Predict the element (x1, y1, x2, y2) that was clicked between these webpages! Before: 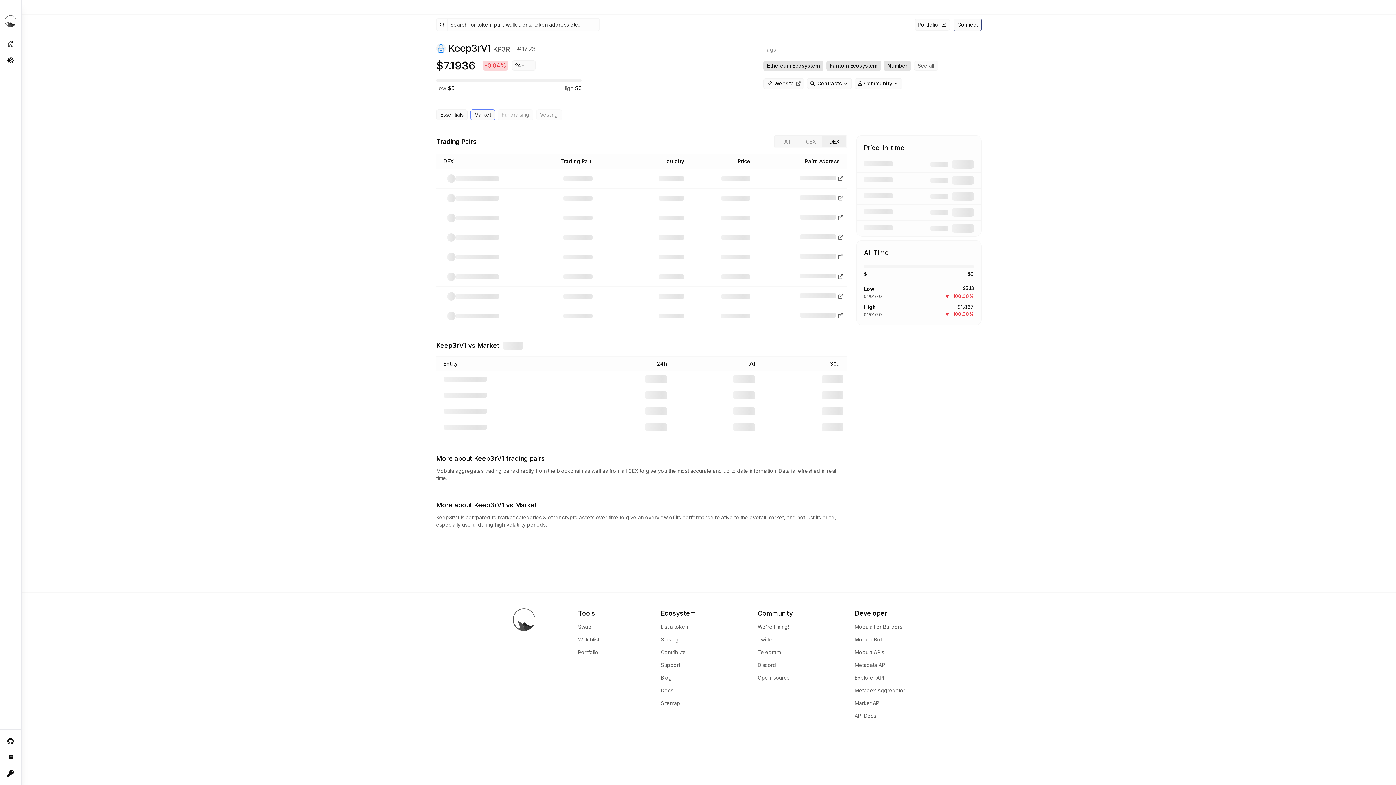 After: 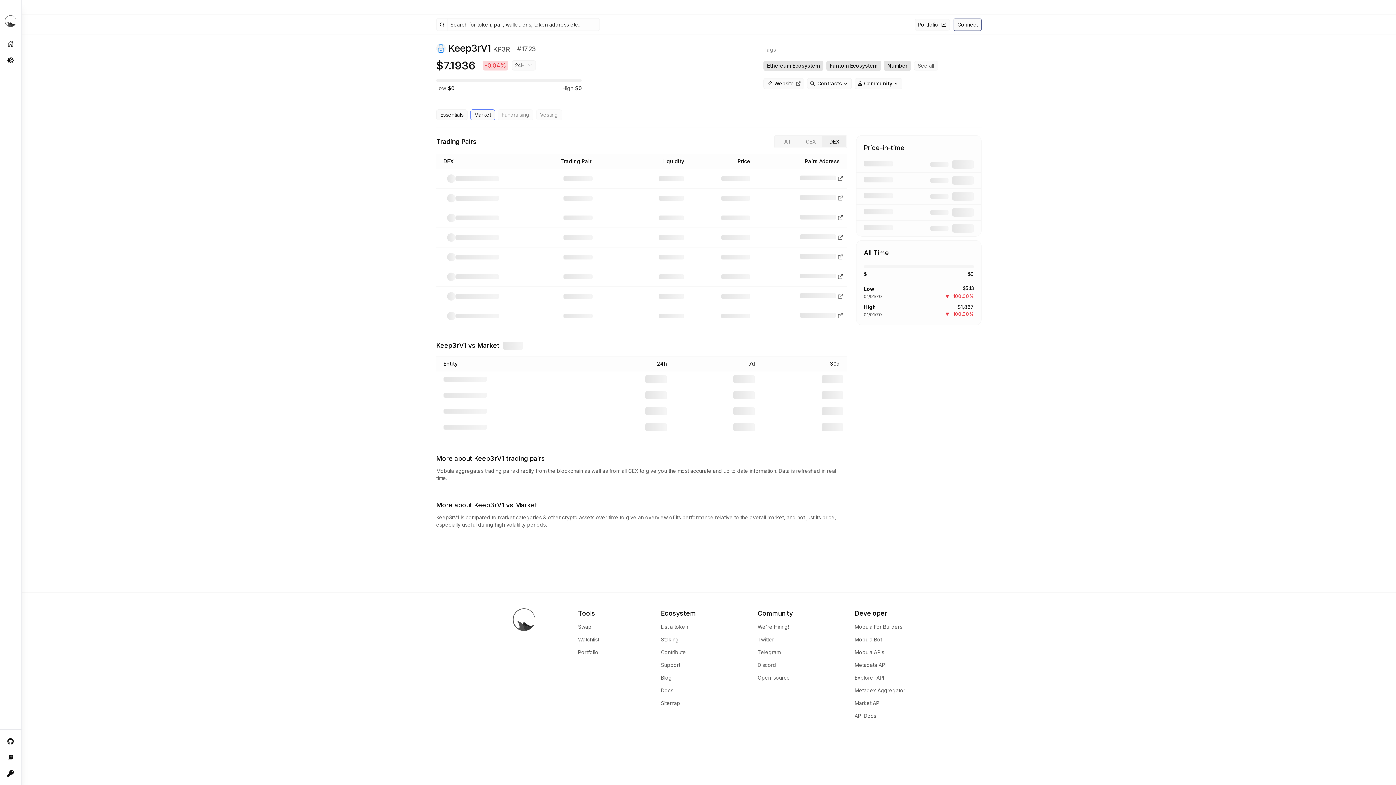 Action: bbox: (661, 635, 696, 648) label: Staking